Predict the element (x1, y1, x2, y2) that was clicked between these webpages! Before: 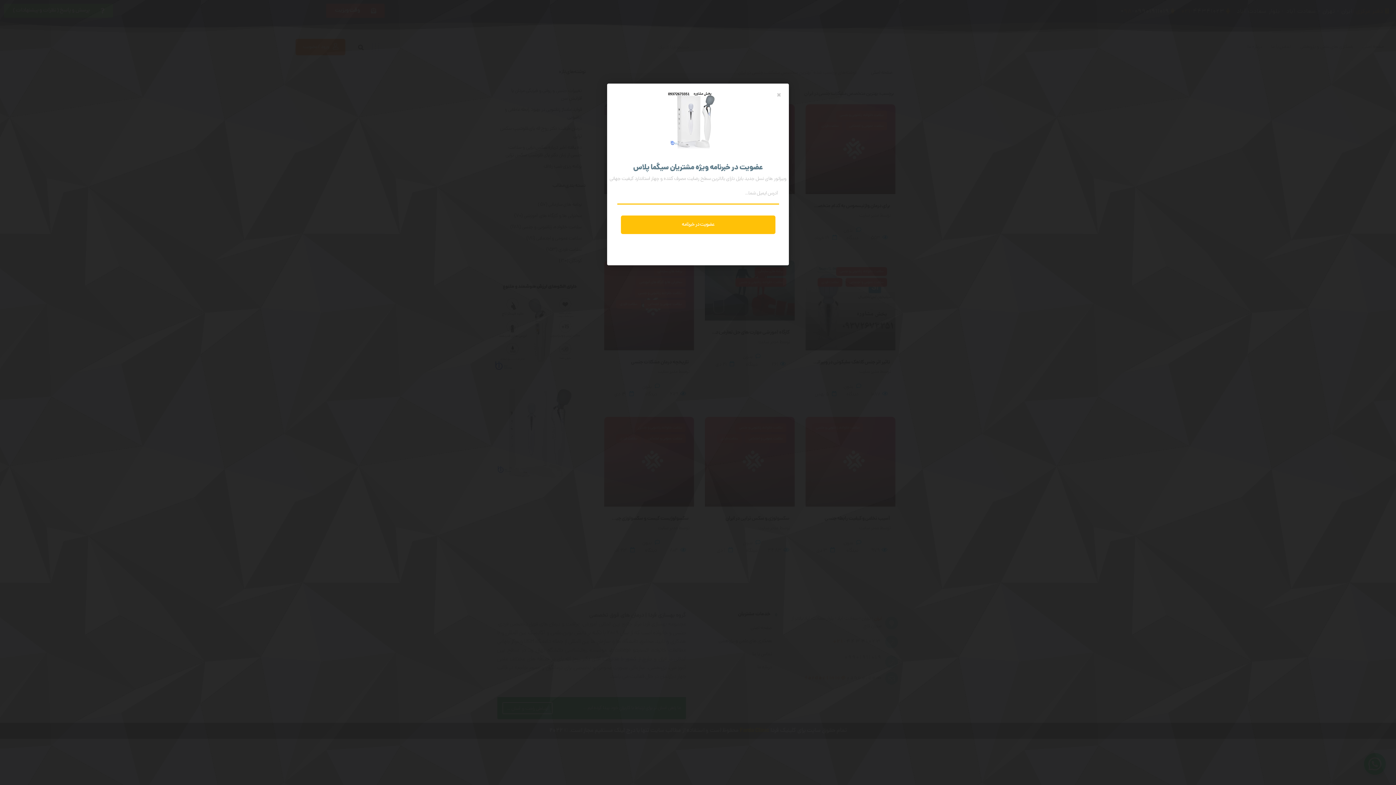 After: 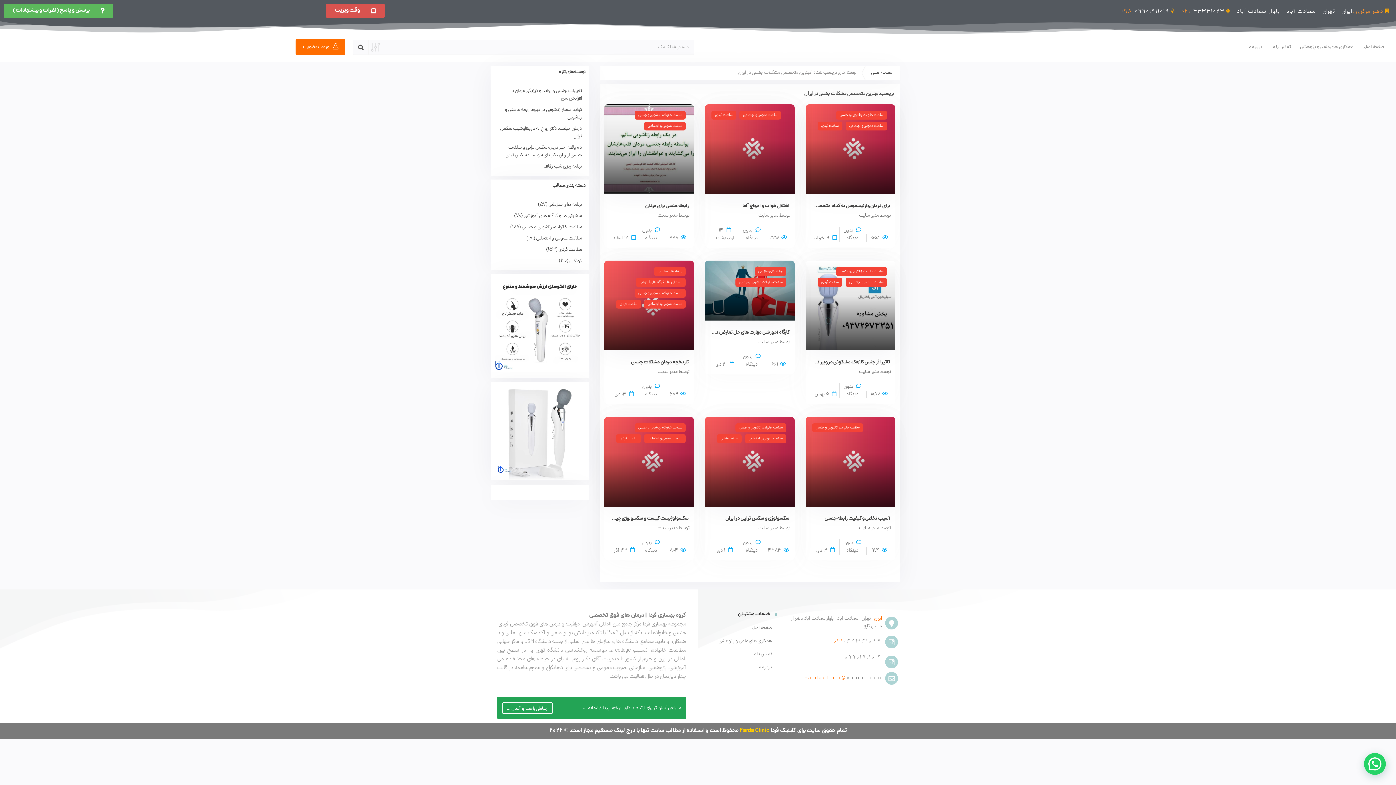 Action: bbox: (777, 91, 781, 101) label: Close